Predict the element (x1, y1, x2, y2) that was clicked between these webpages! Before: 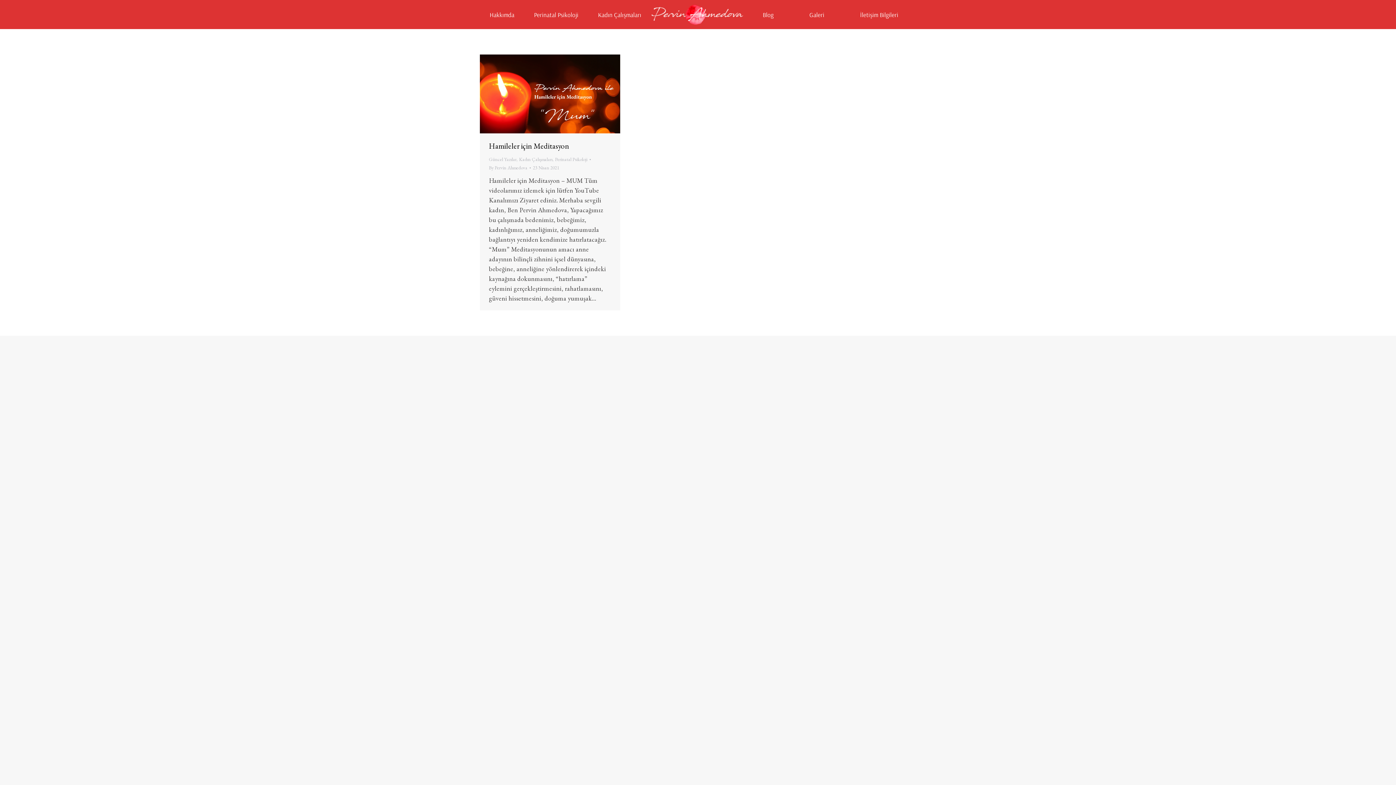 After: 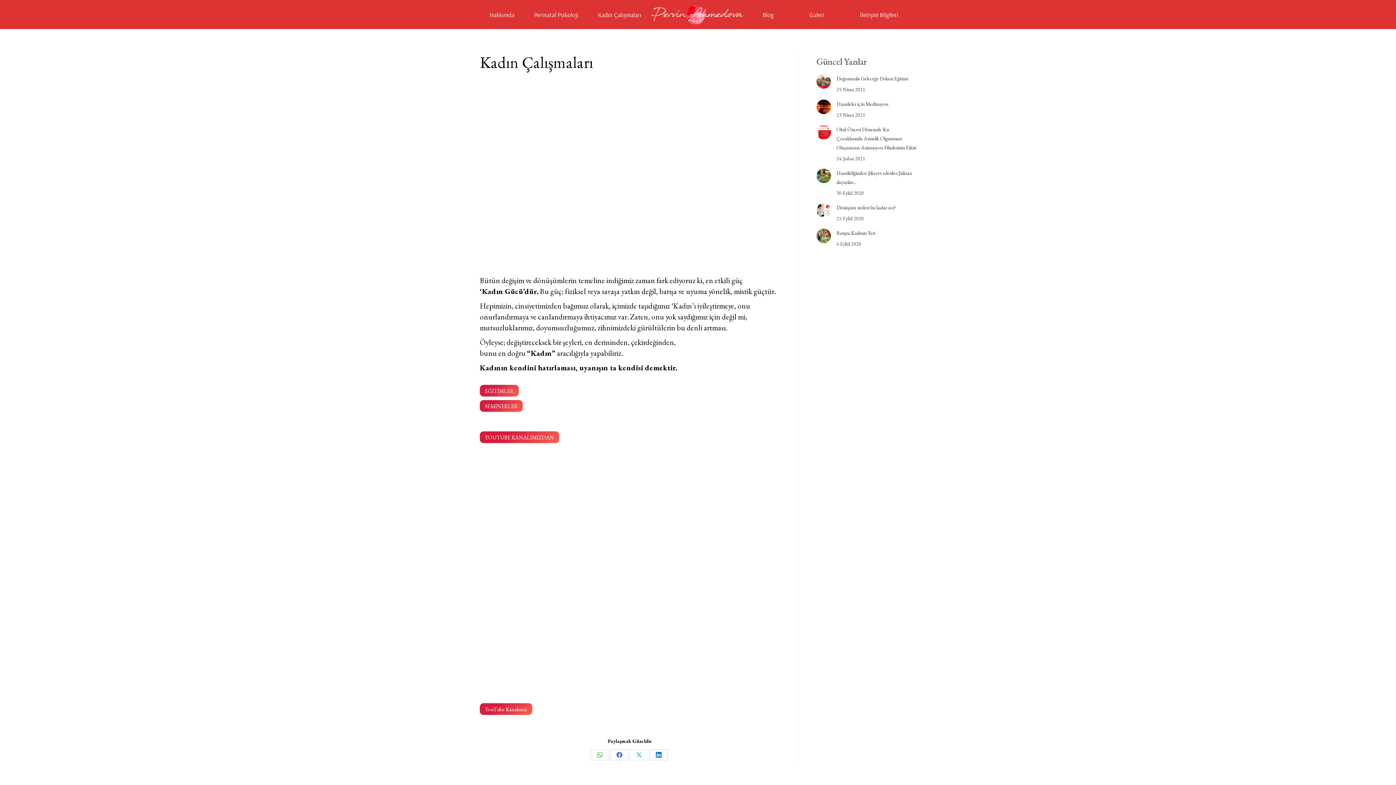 Action: bbox: (589, 2, 649, 26) label: Kadın Çalışmaları